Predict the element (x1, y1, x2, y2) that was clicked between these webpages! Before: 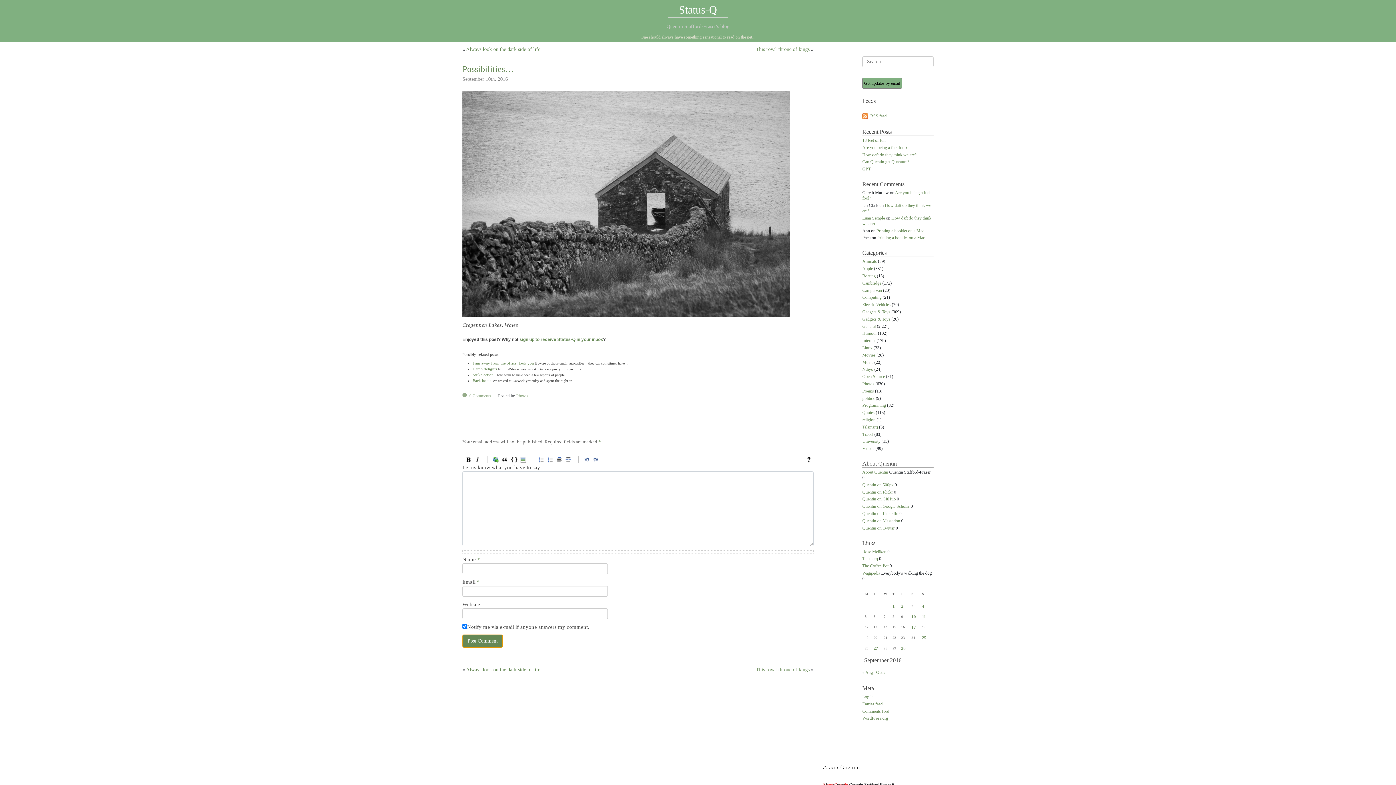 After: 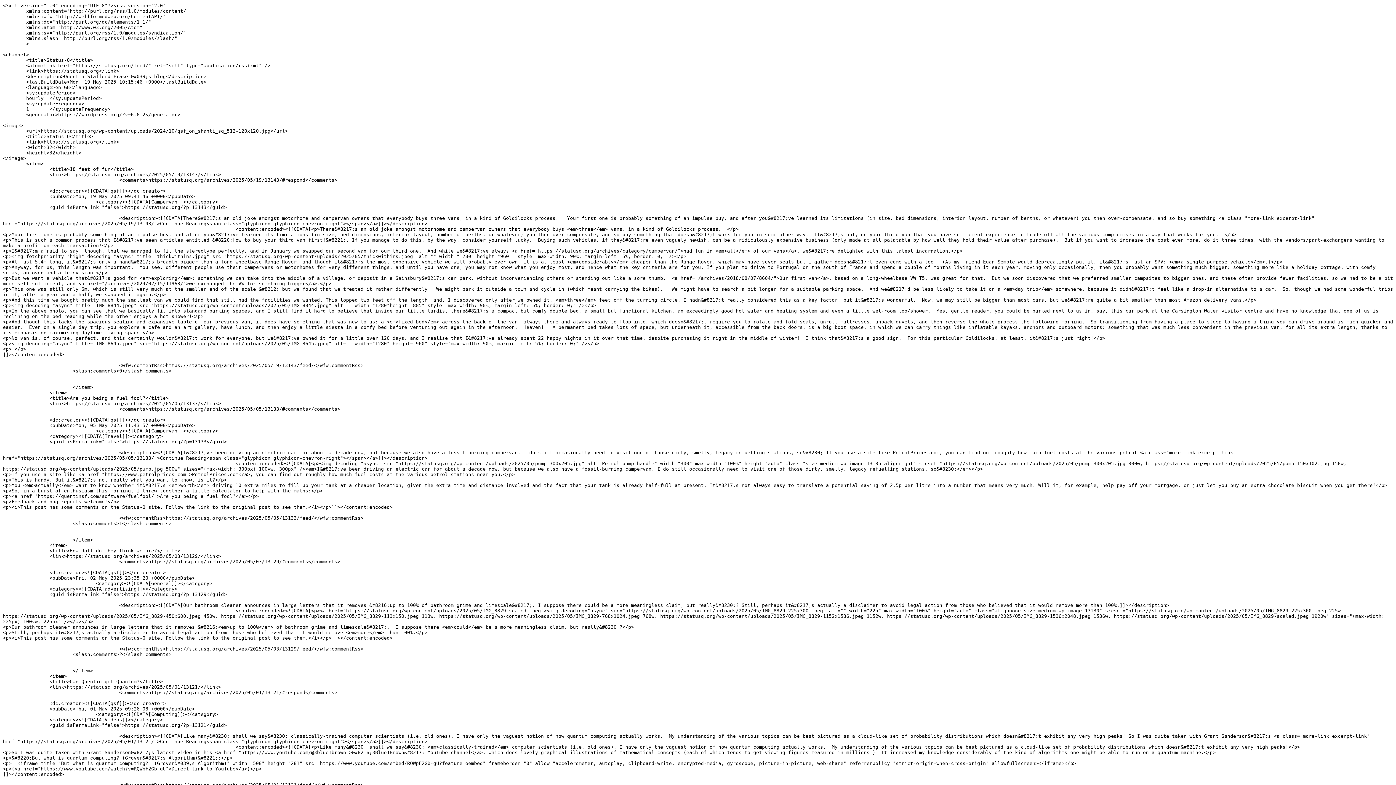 Action: label: Entries feed bbox: (862, 701, 882, 707)